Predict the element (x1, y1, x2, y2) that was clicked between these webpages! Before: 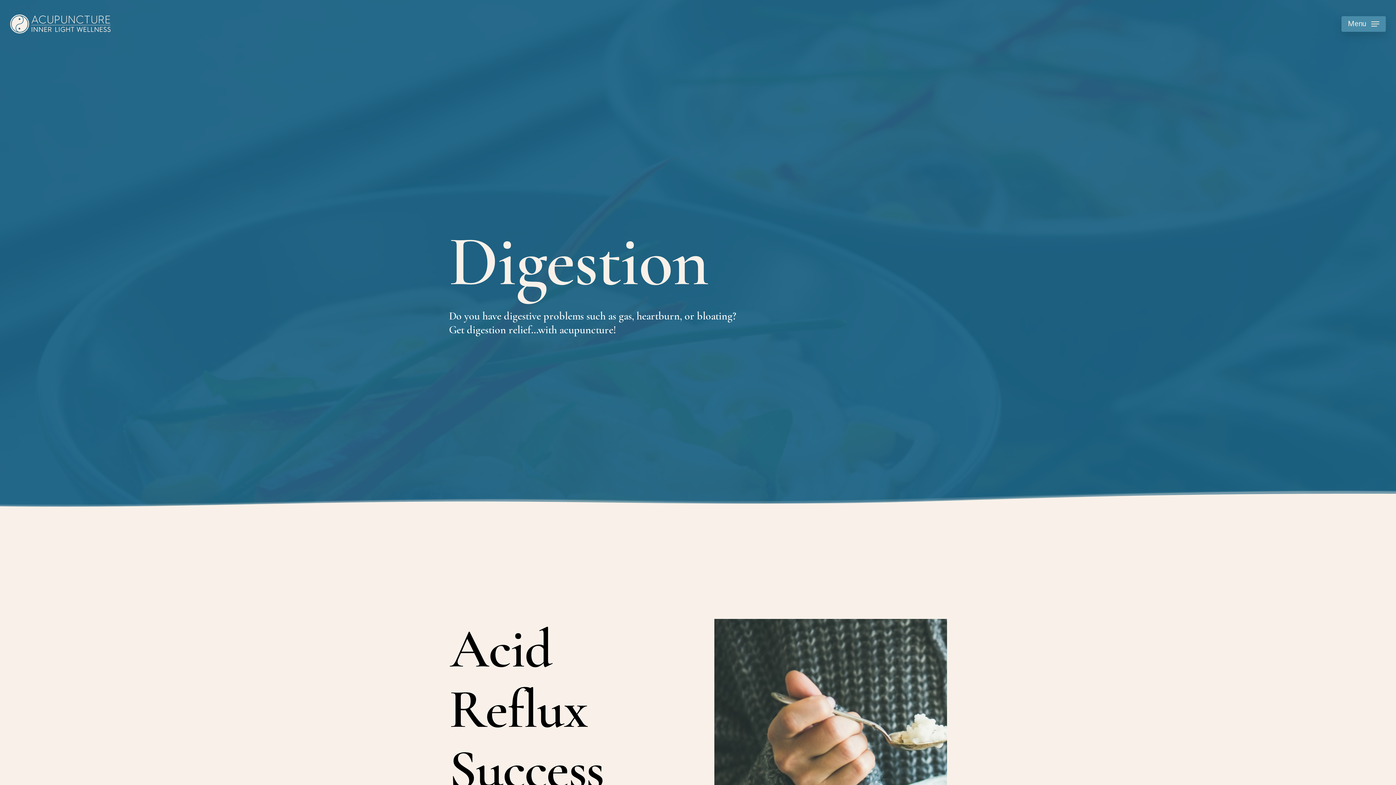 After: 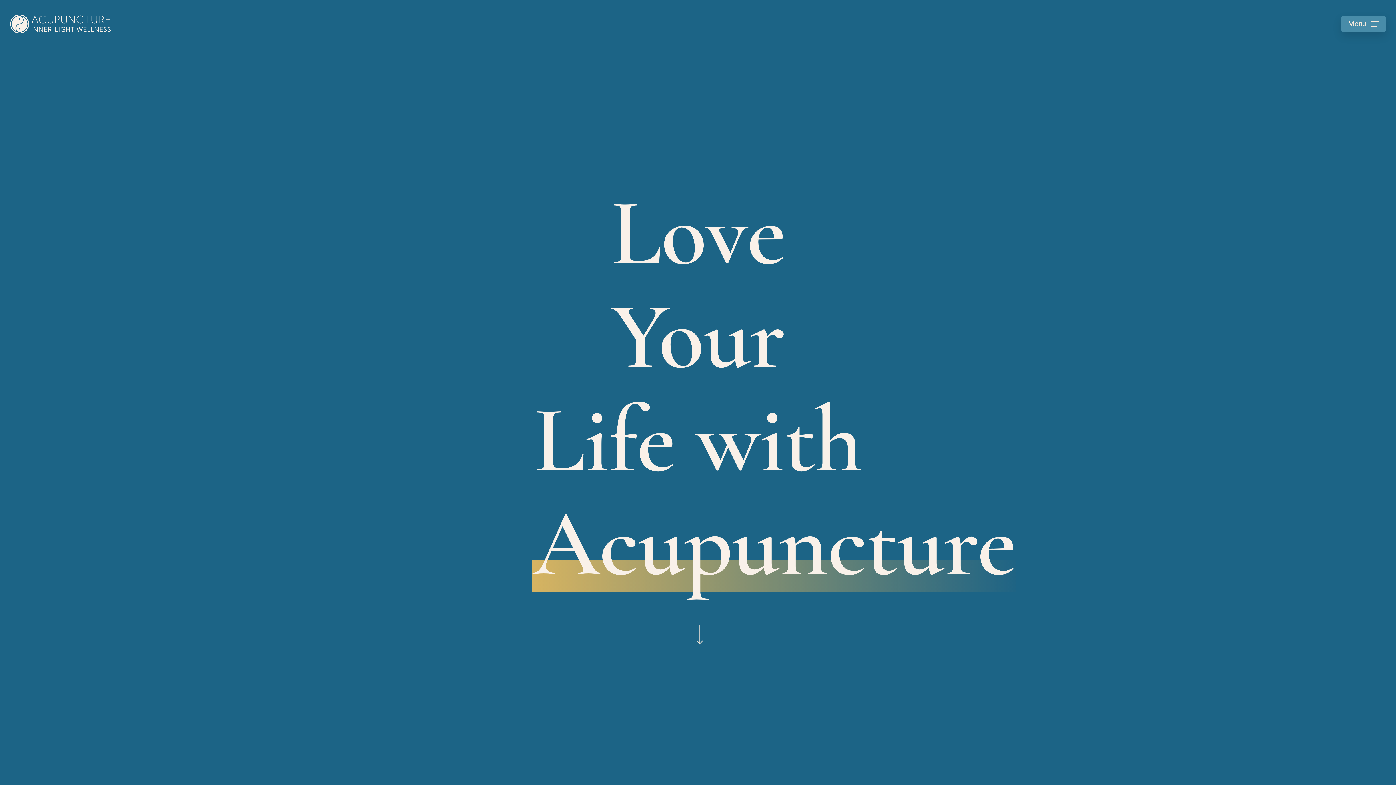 Action: bbox: (10, 14, 110, 33)